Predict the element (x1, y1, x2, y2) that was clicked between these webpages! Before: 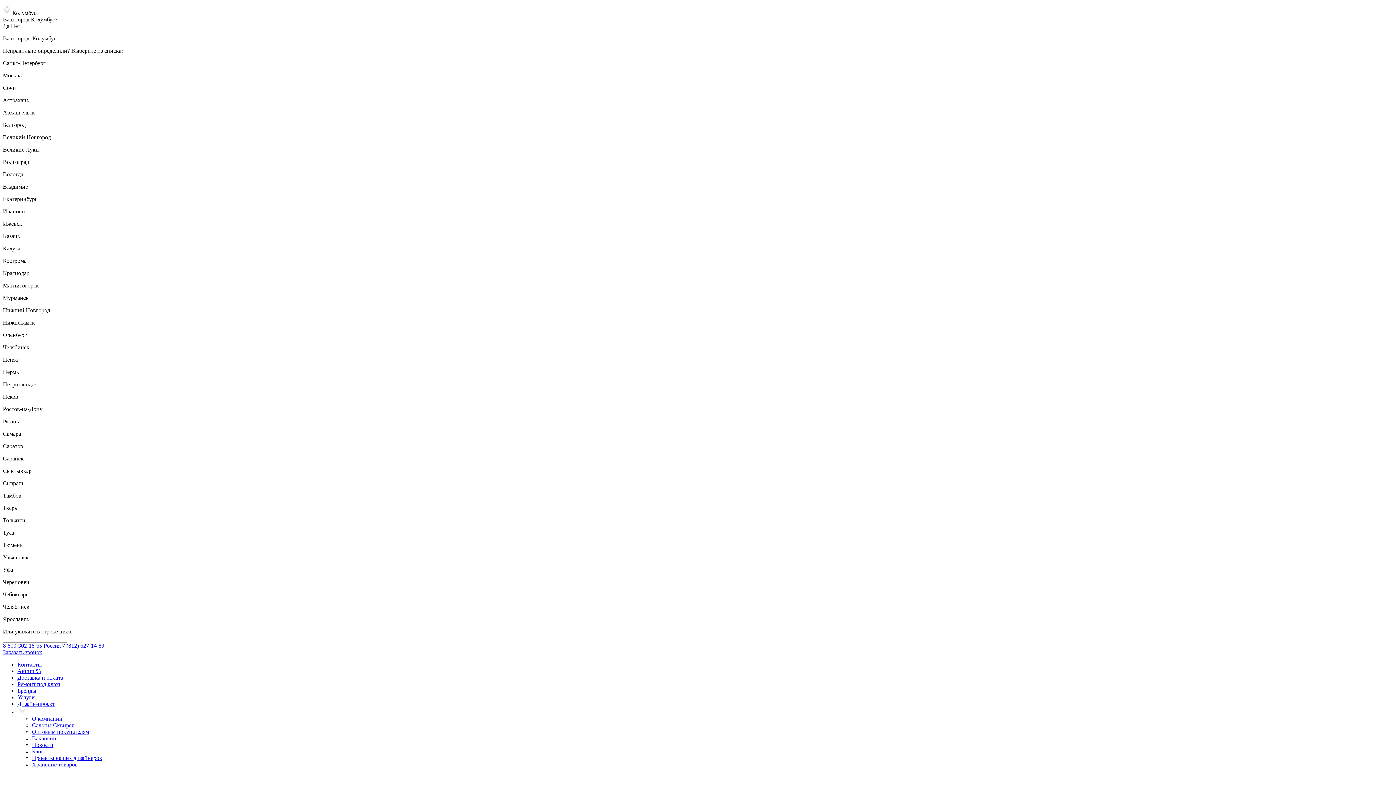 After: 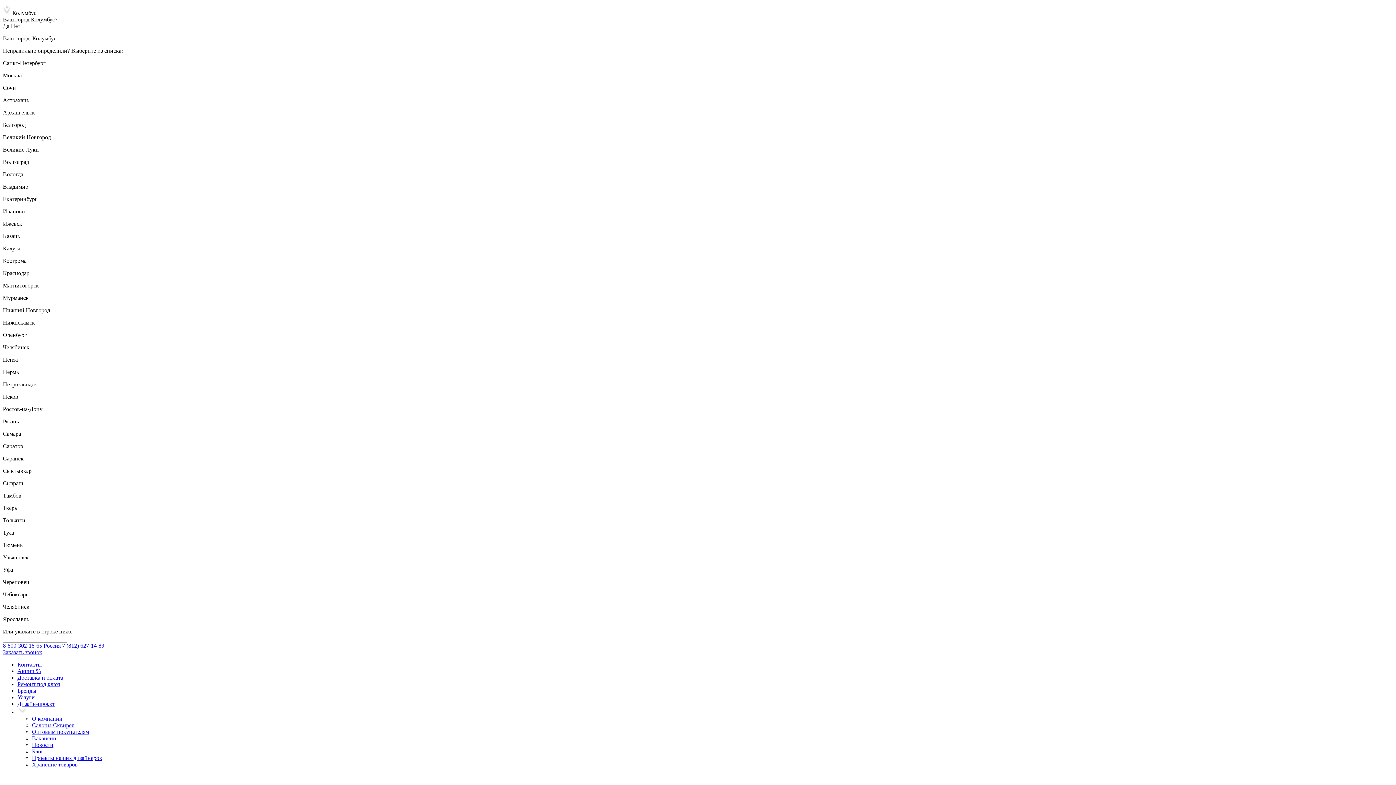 Action: bbox: (32, 729, 89, 735) label: Оптовым покупателям